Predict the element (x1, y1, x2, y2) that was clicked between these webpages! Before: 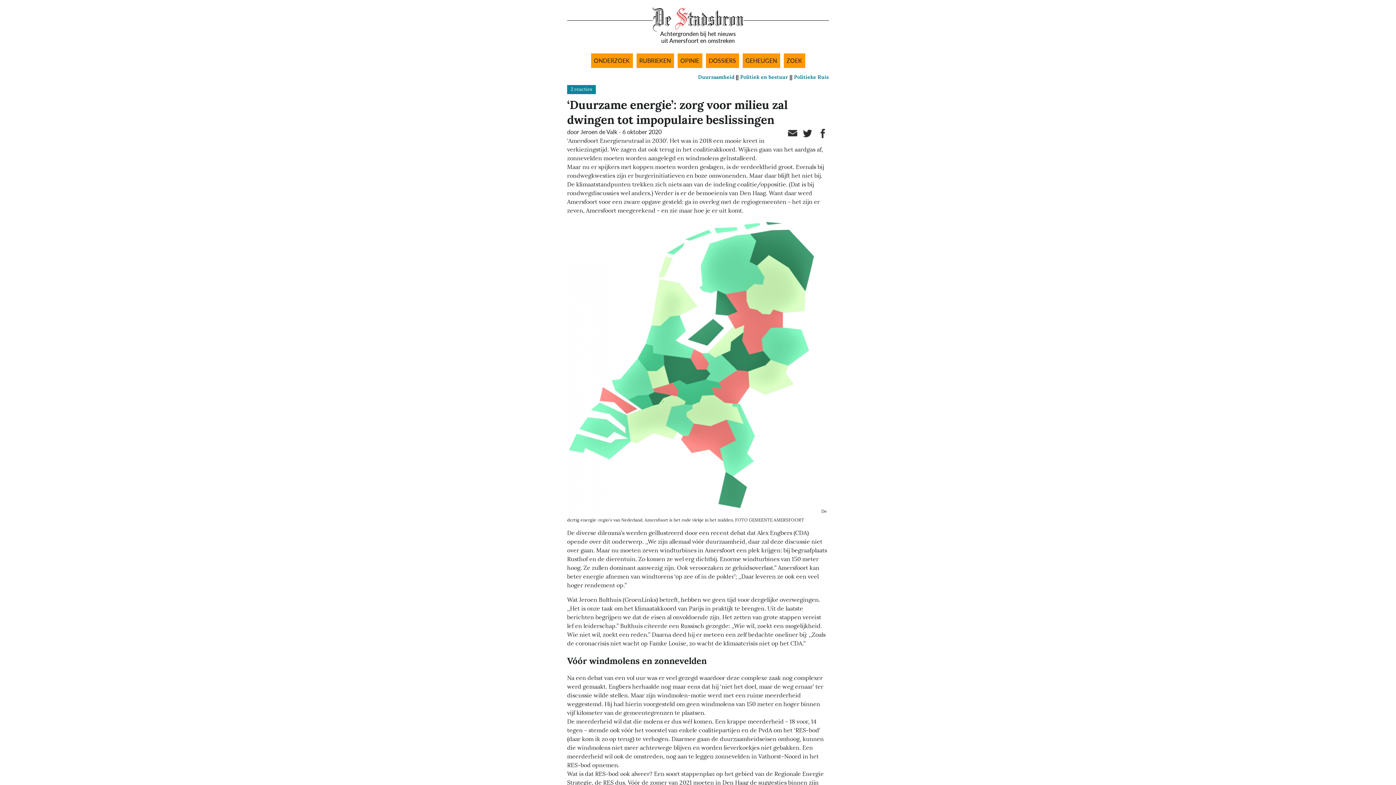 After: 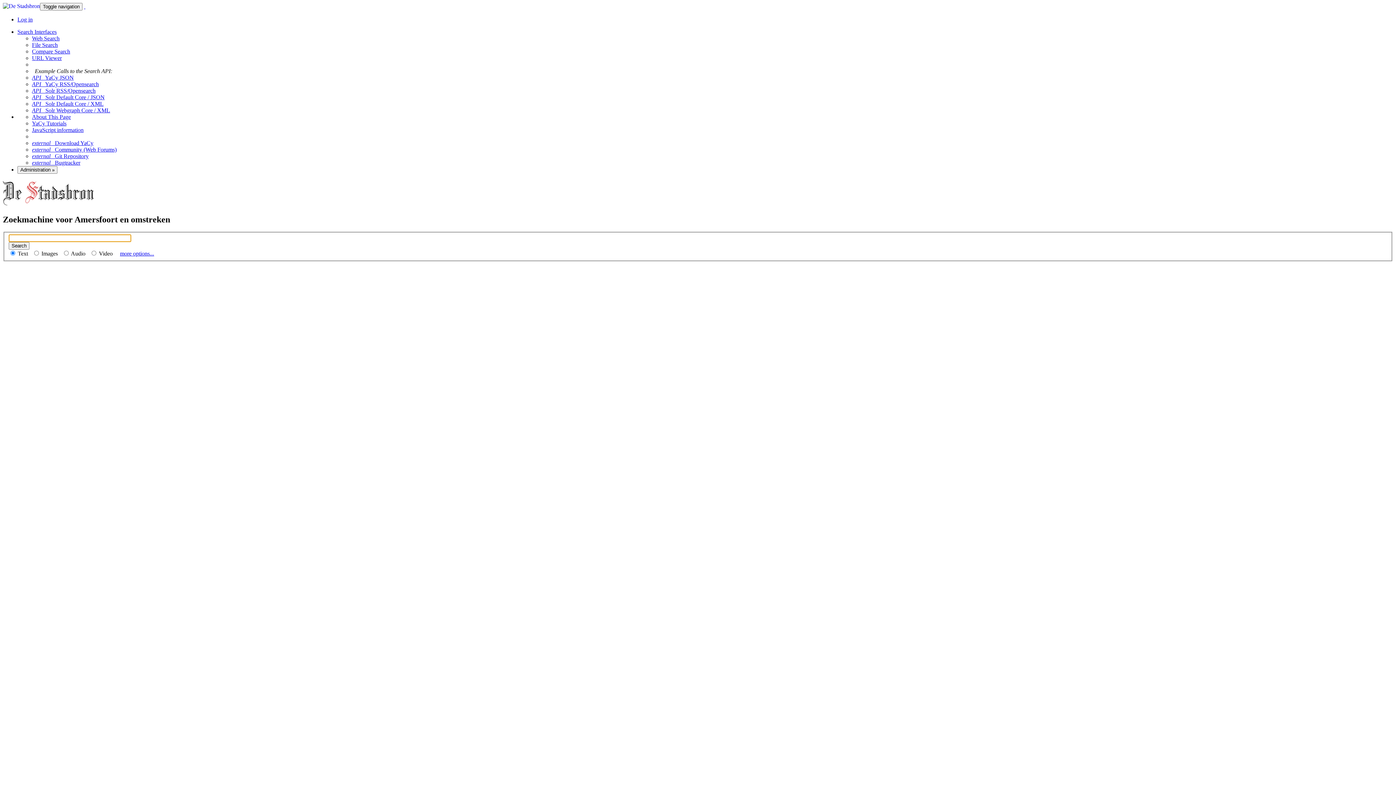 Action: label: ZOEK bbox: (783, 53, 805, 68)